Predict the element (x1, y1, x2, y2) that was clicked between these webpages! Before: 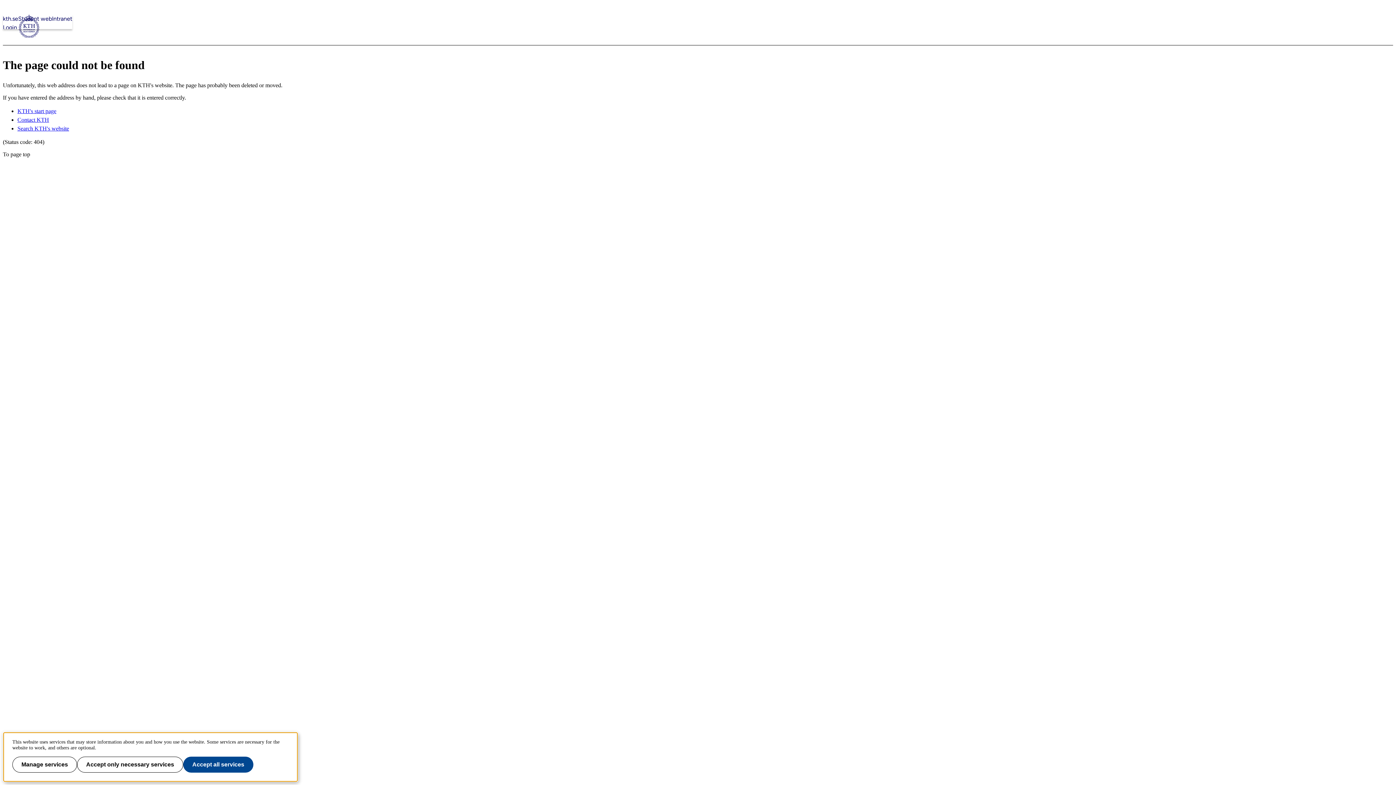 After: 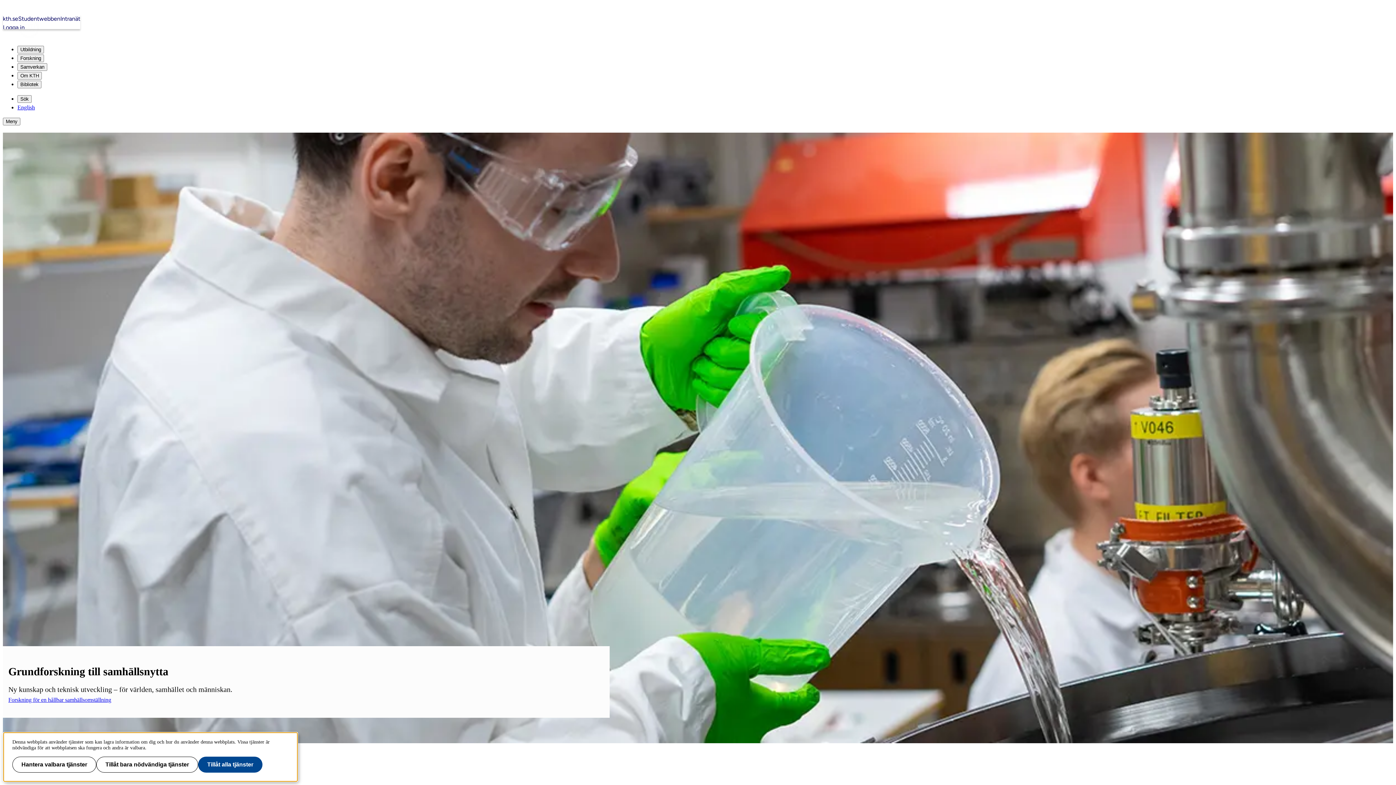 Action: bbox: (2, 14, 1393, 39)